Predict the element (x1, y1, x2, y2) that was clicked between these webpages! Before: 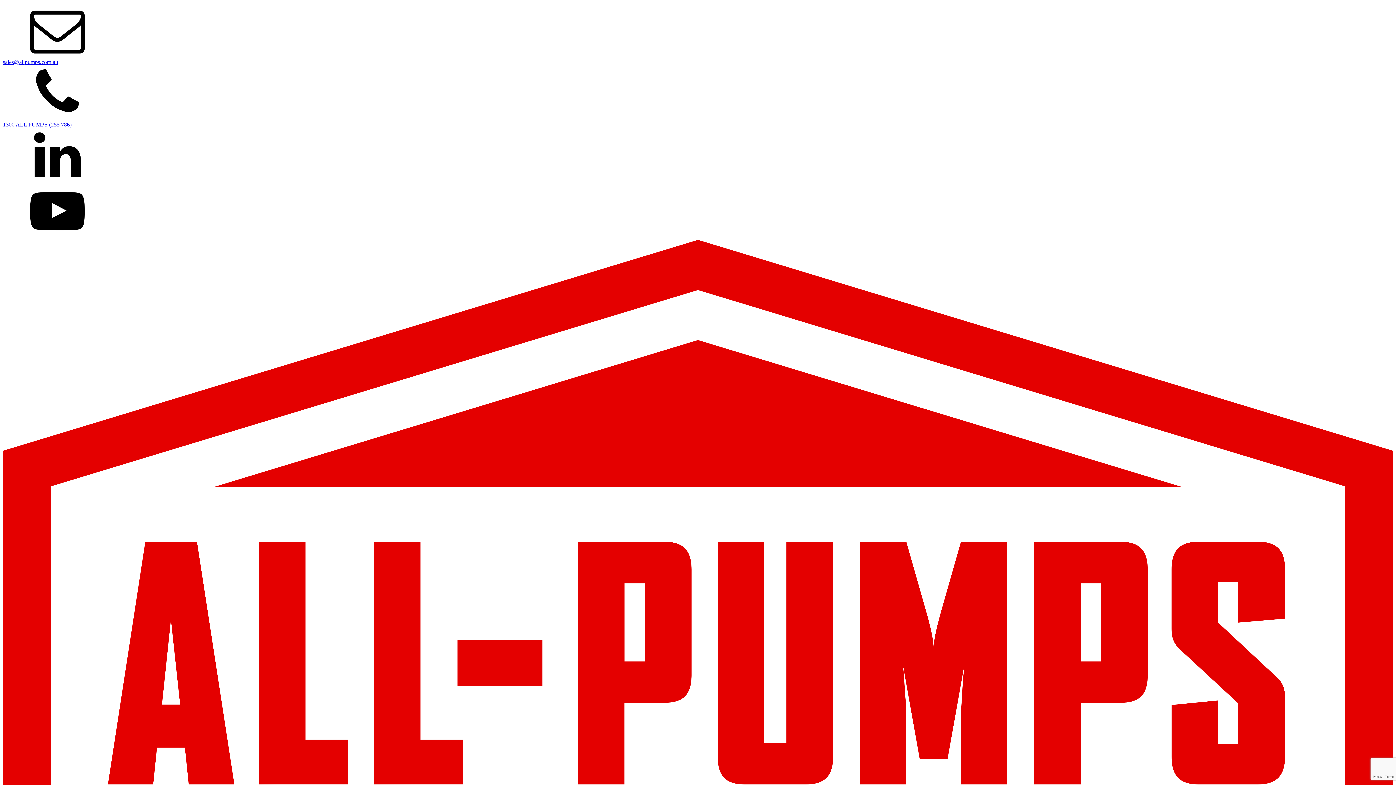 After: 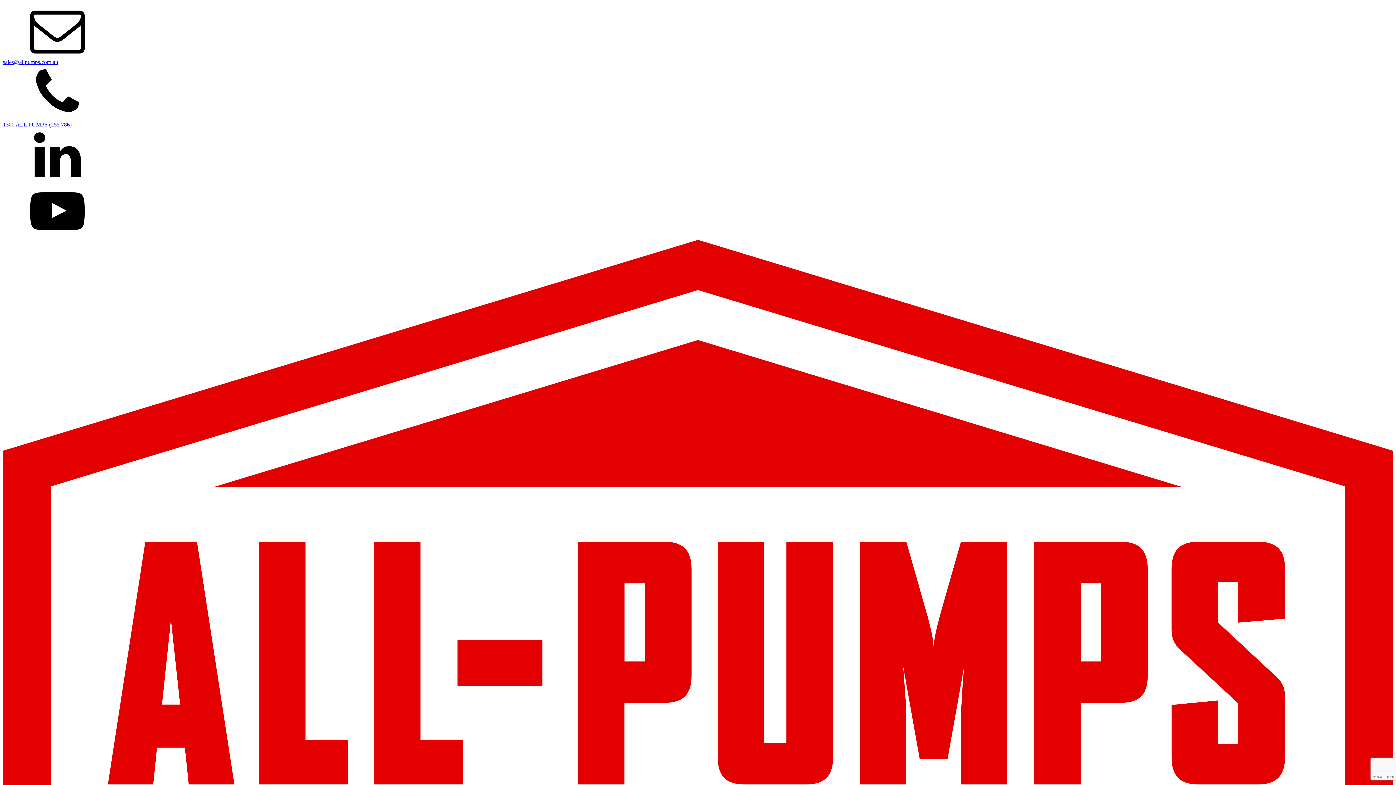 Action: bbox: (2, 2, 1393, 65) label: sales@allpumps.com.au